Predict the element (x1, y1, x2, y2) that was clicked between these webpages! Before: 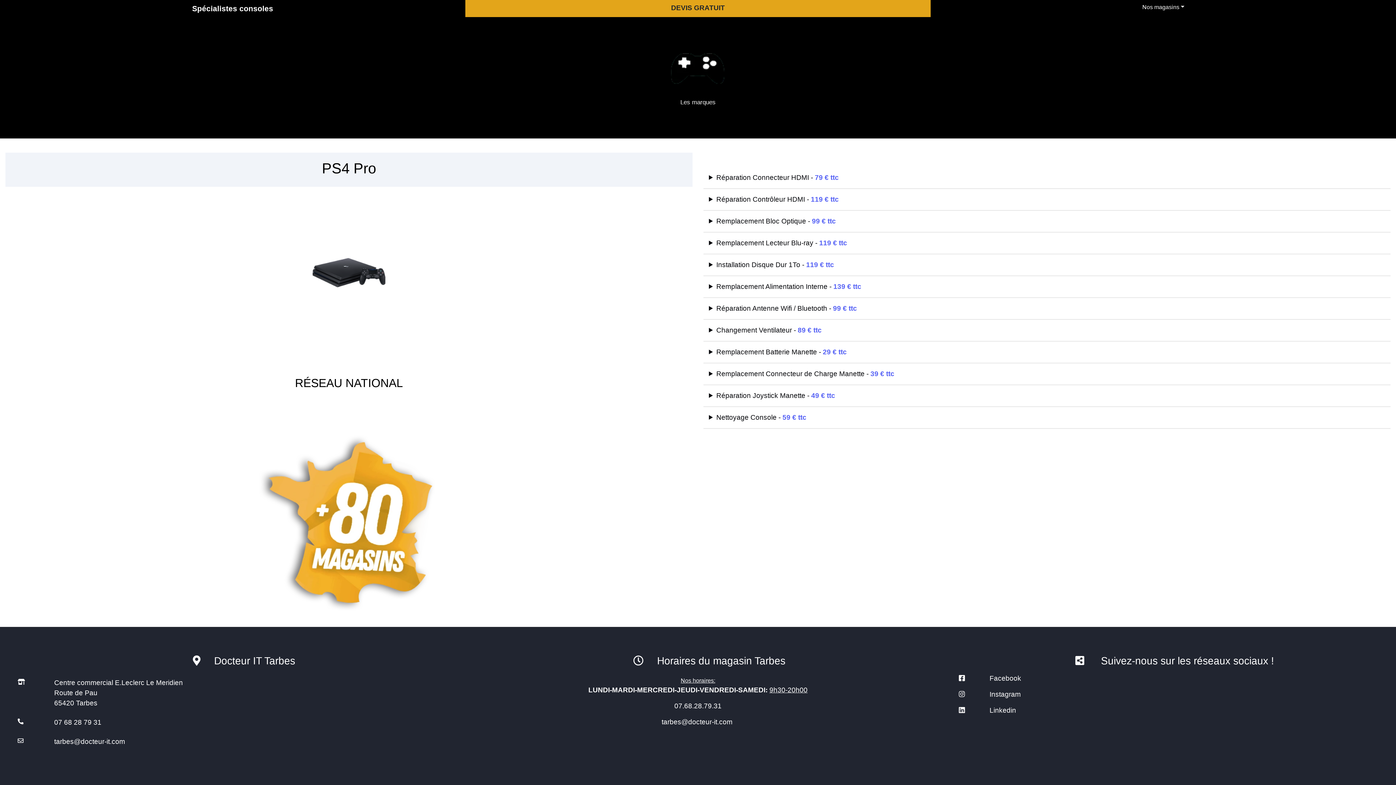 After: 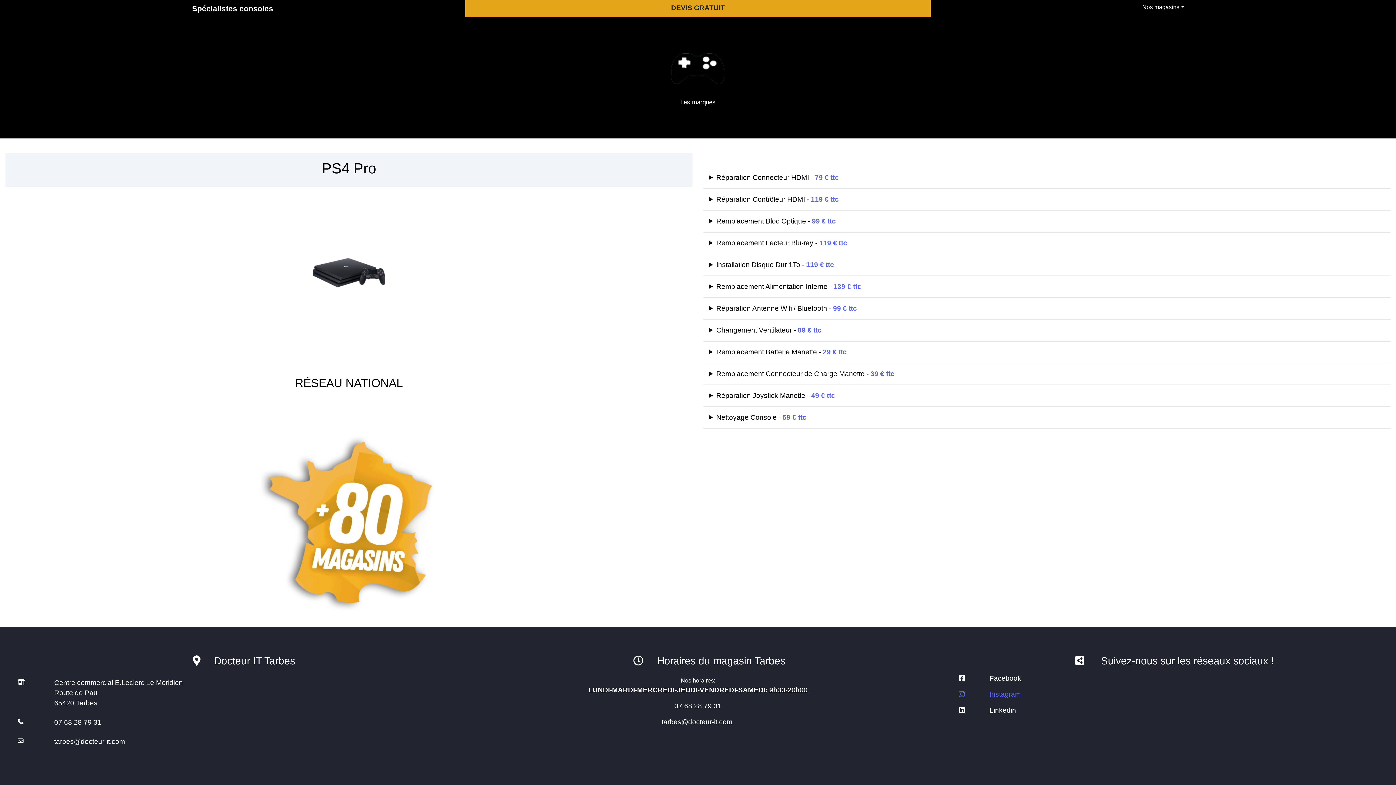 Action: bbox: (936, 690, 1021, 698) label:  Instagram